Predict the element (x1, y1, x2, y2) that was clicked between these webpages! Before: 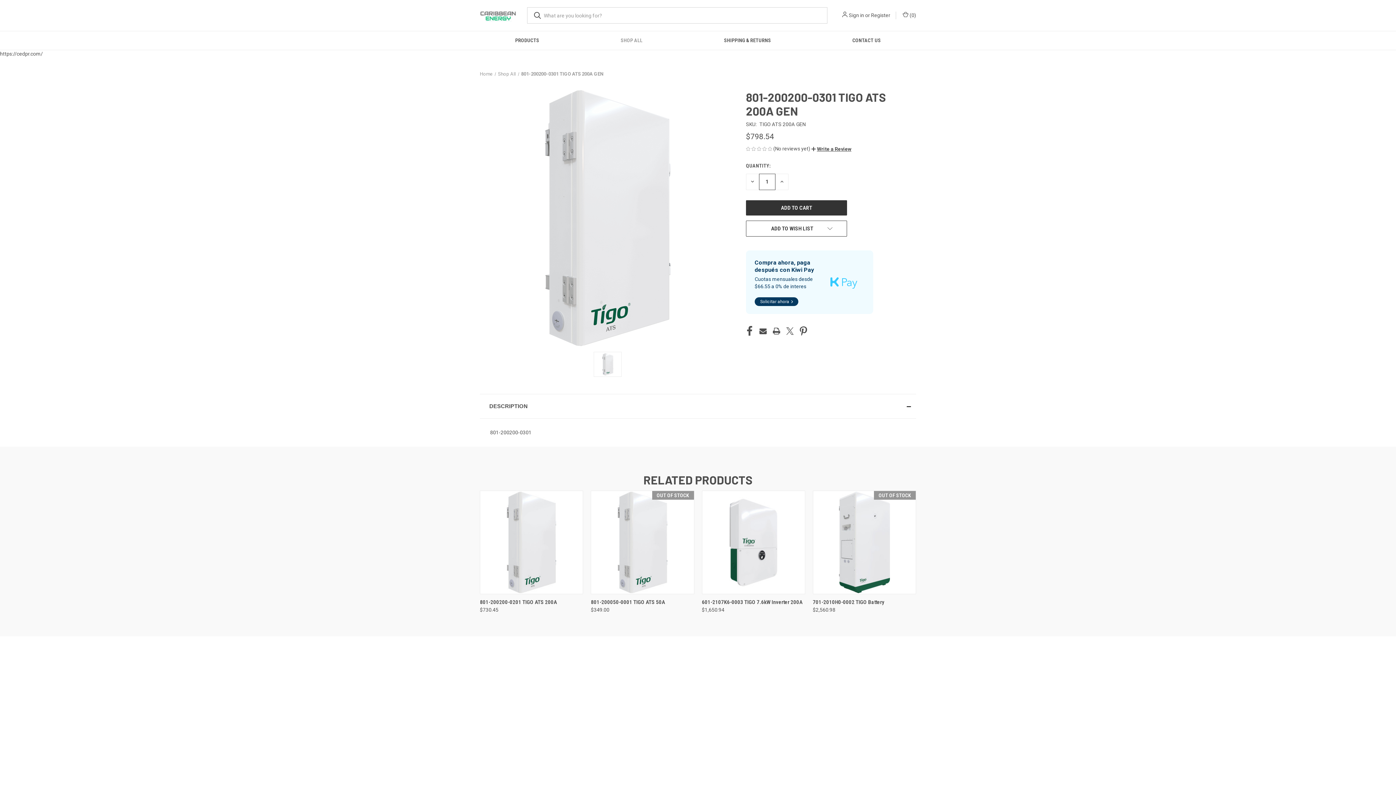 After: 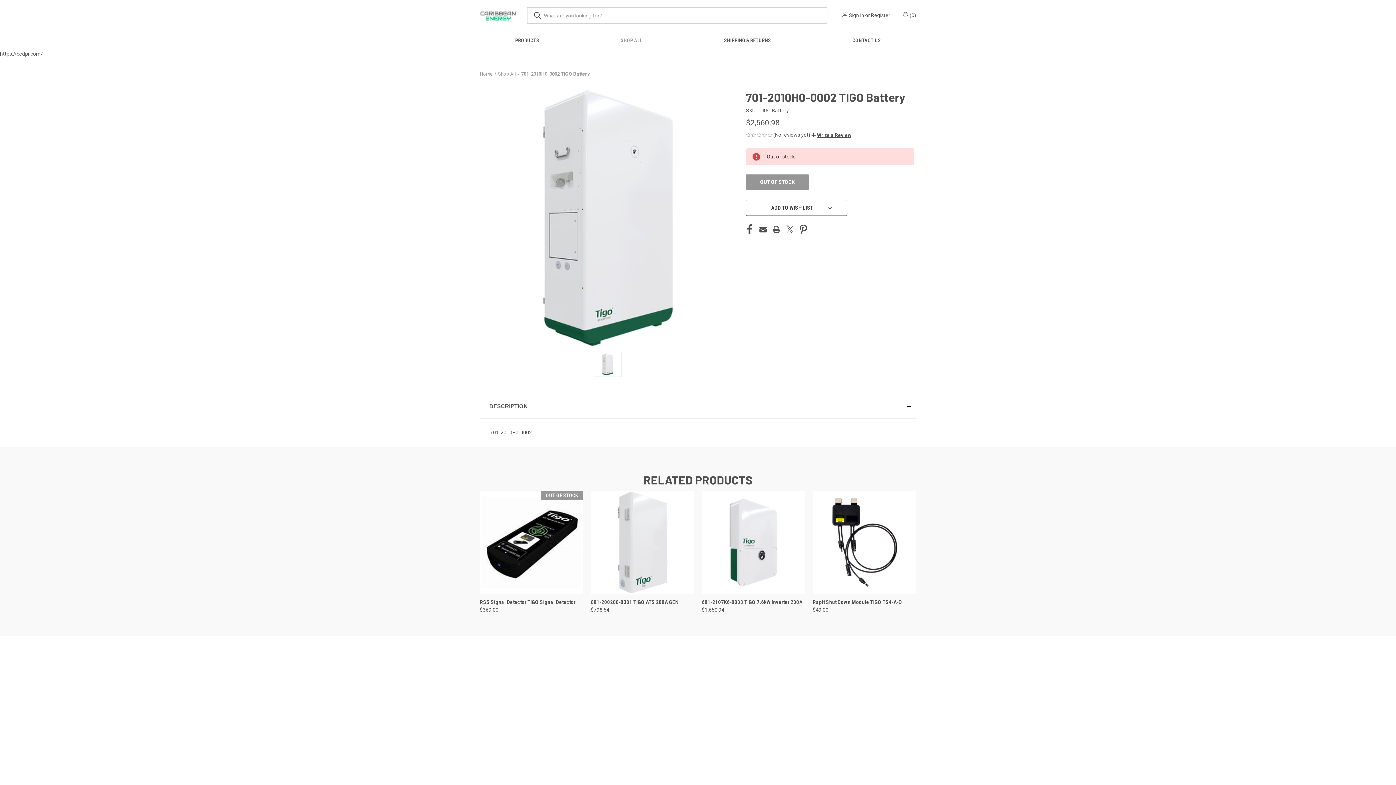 Action: label: 701-2010H0-0002 TIGO Battery, $2,560.98

 bbox: (814, 492, 914, 593)